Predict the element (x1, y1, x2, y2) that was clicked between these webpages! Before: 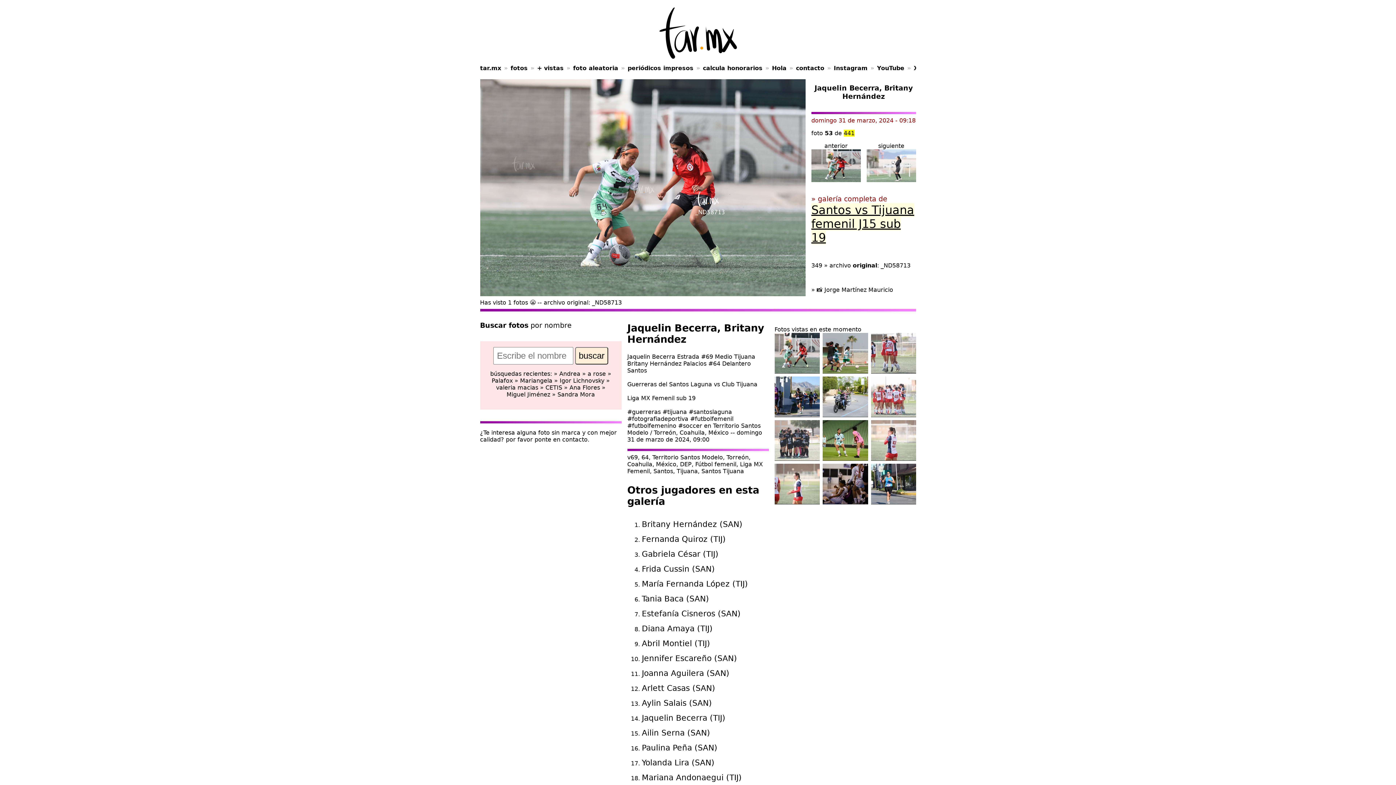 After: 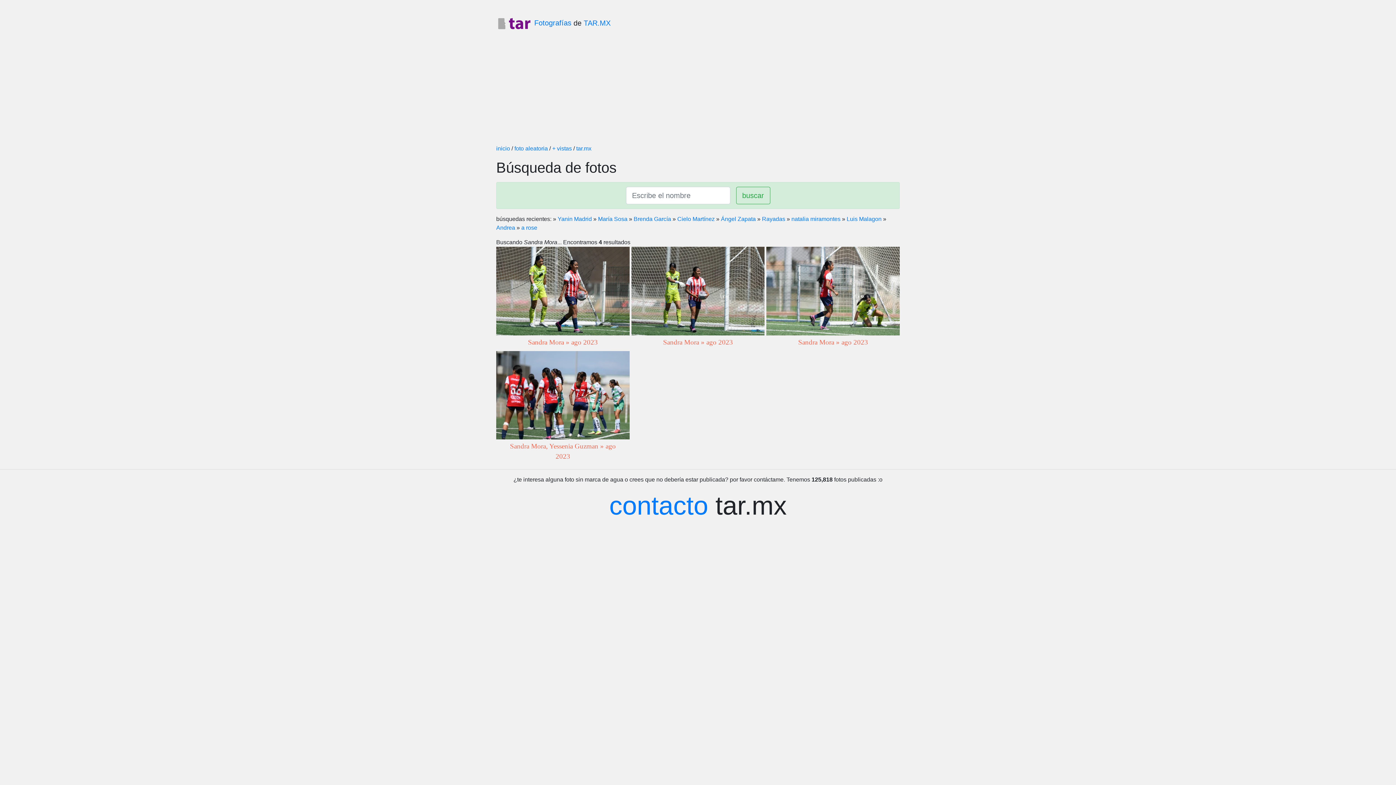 Action: bbox: (557, 391, 595, 398) label: Sandra Mora